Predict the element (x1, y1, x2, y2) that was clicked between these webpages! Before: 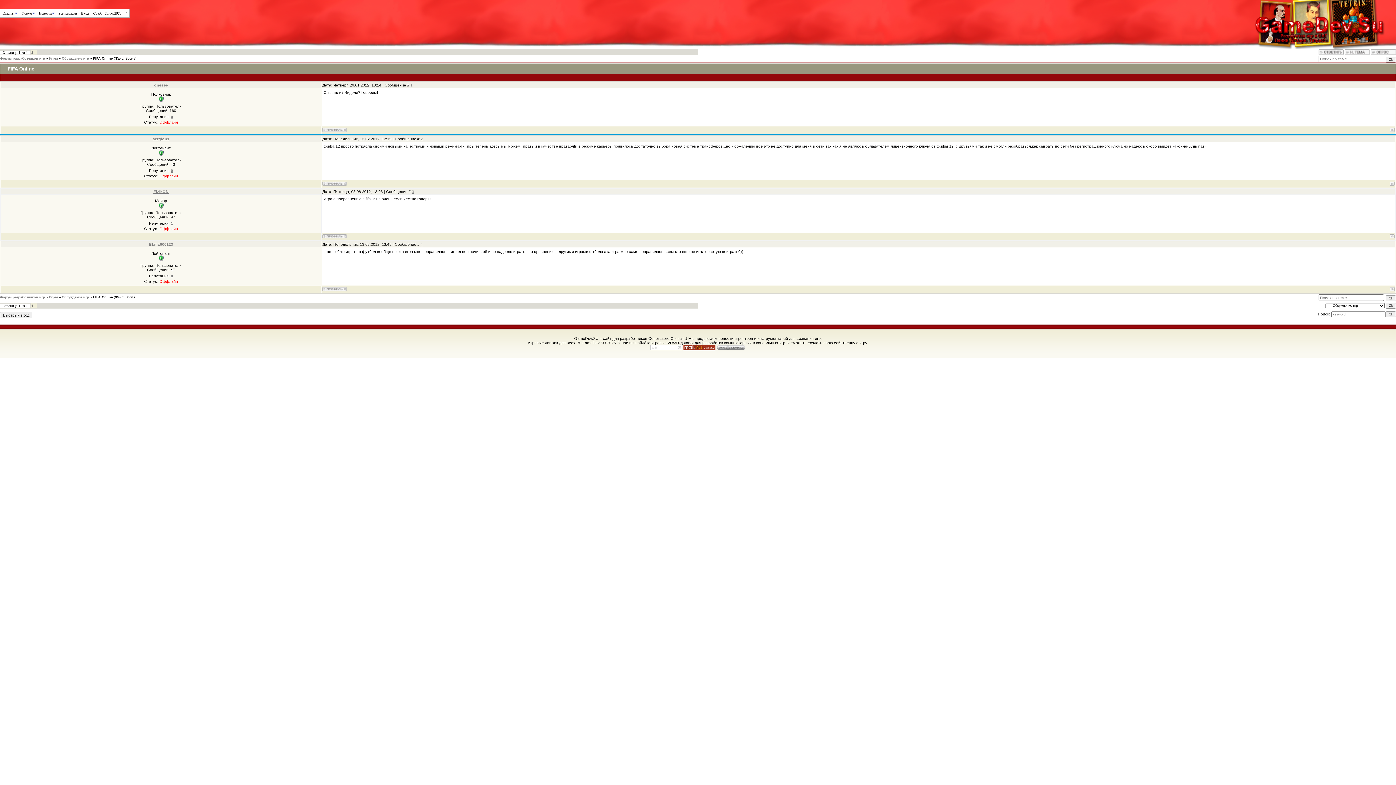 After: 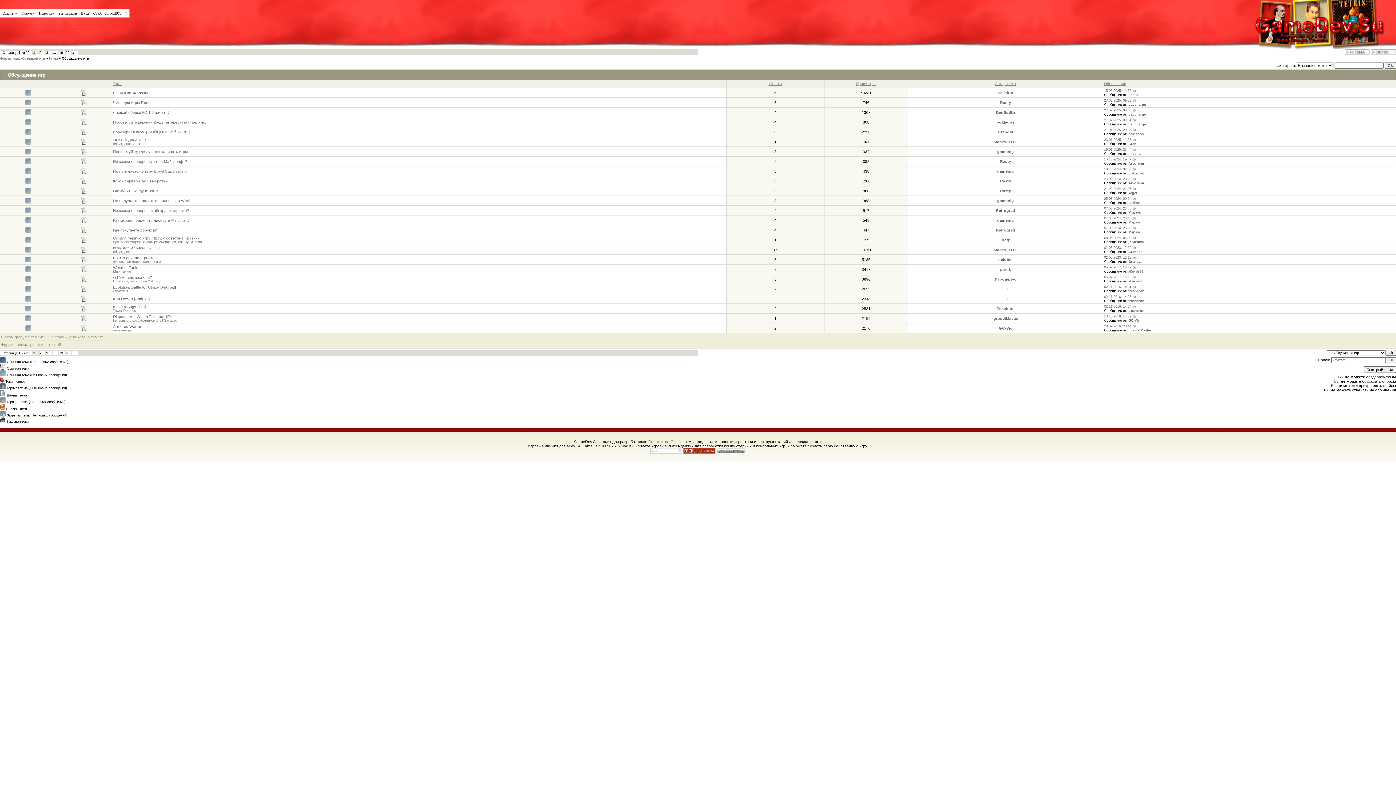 Action: label: Обсуждение игр bbox: (61, 295, 89, 299)